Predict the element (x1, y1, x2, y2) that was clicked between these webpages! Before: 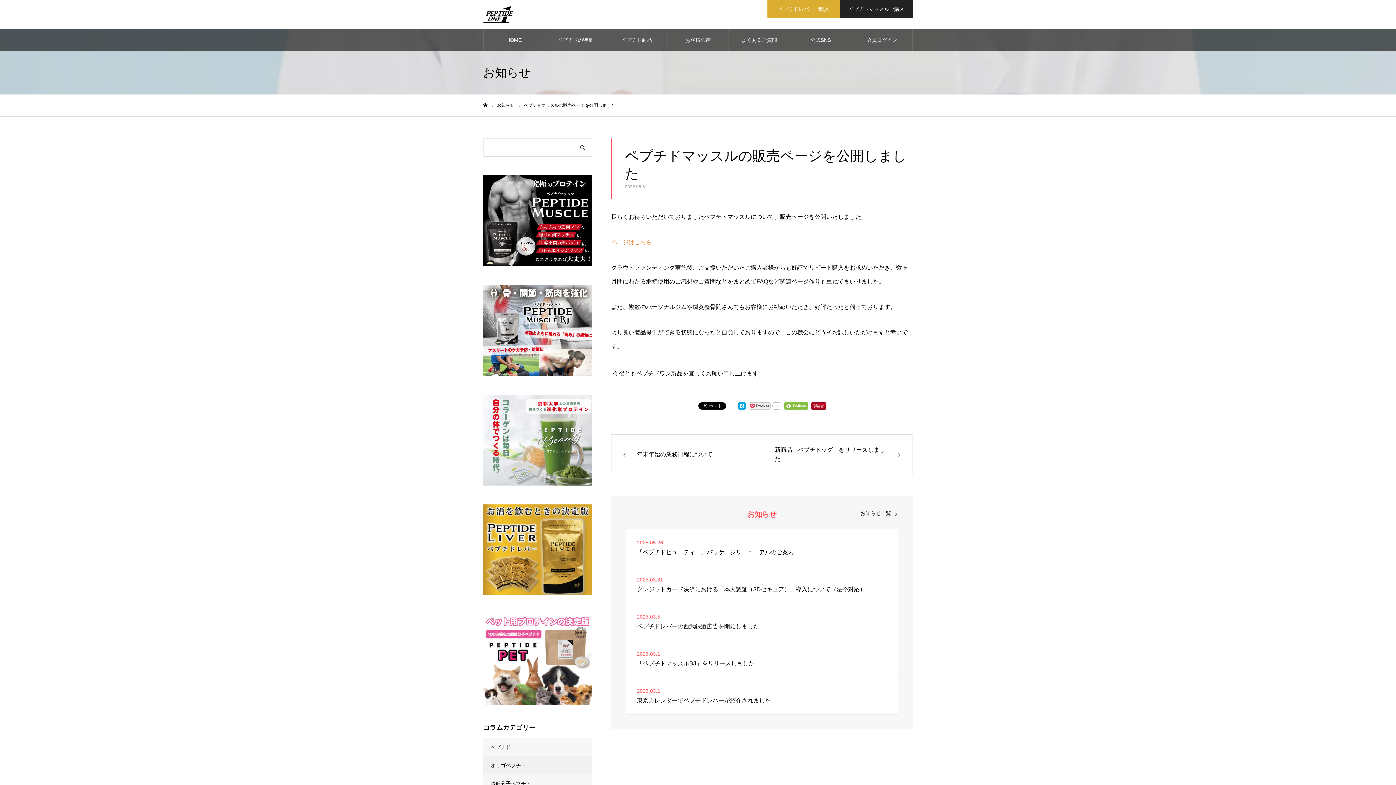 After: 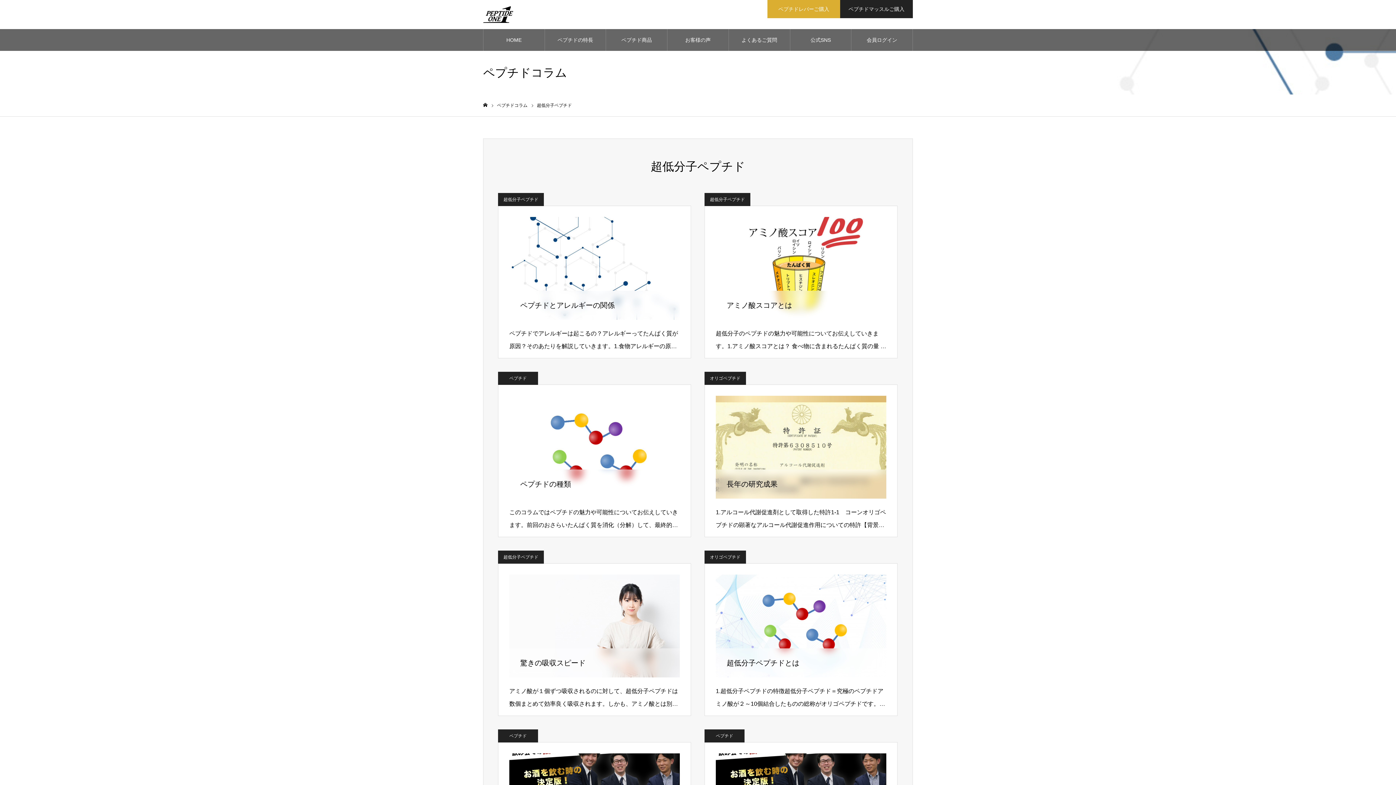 Action: label: 超低分子ペプチド bbox: (483, 774, 592, 792)